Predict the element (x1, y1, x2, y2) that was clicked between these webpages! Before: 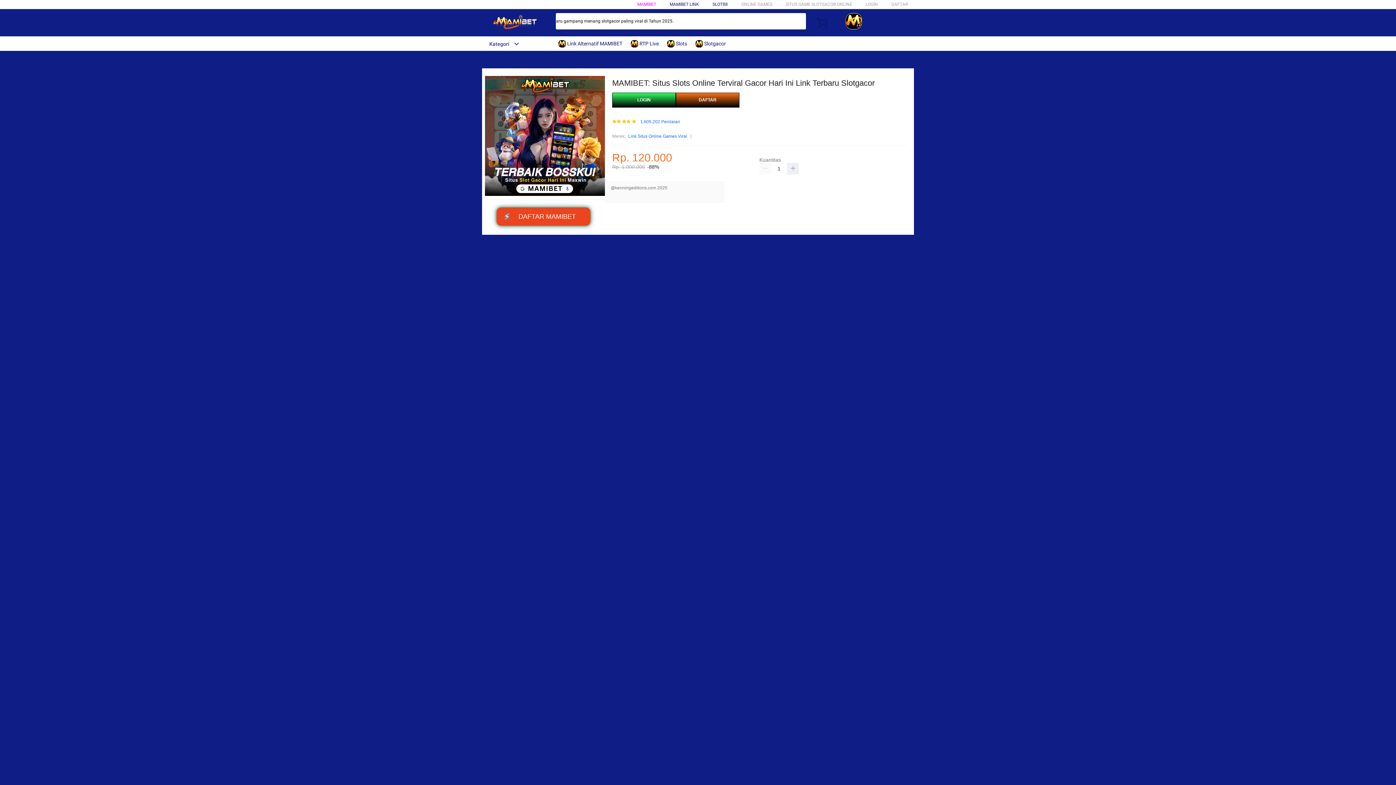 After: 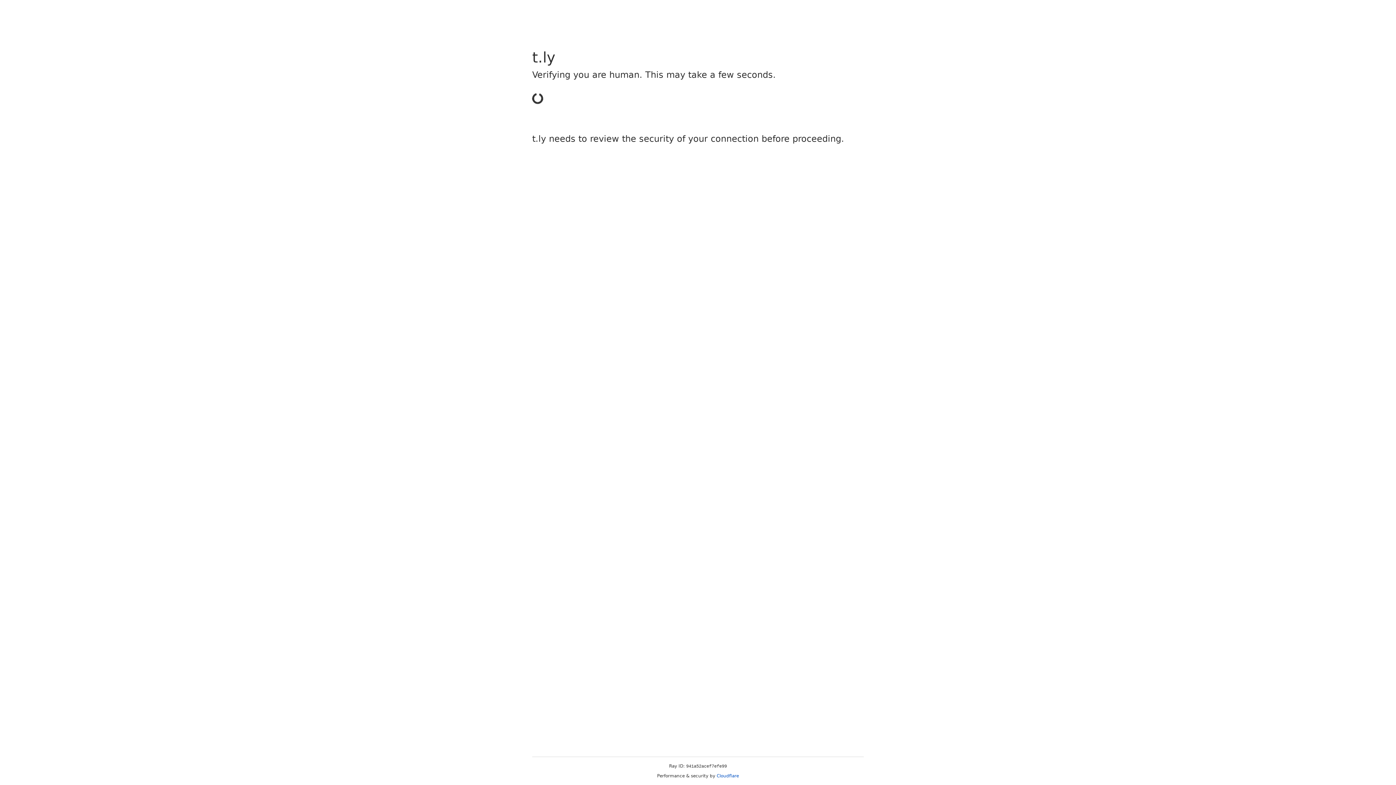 Action: bbox: (496, 207, 590, 225) label: ⚡
DAFTAR MAMIBET